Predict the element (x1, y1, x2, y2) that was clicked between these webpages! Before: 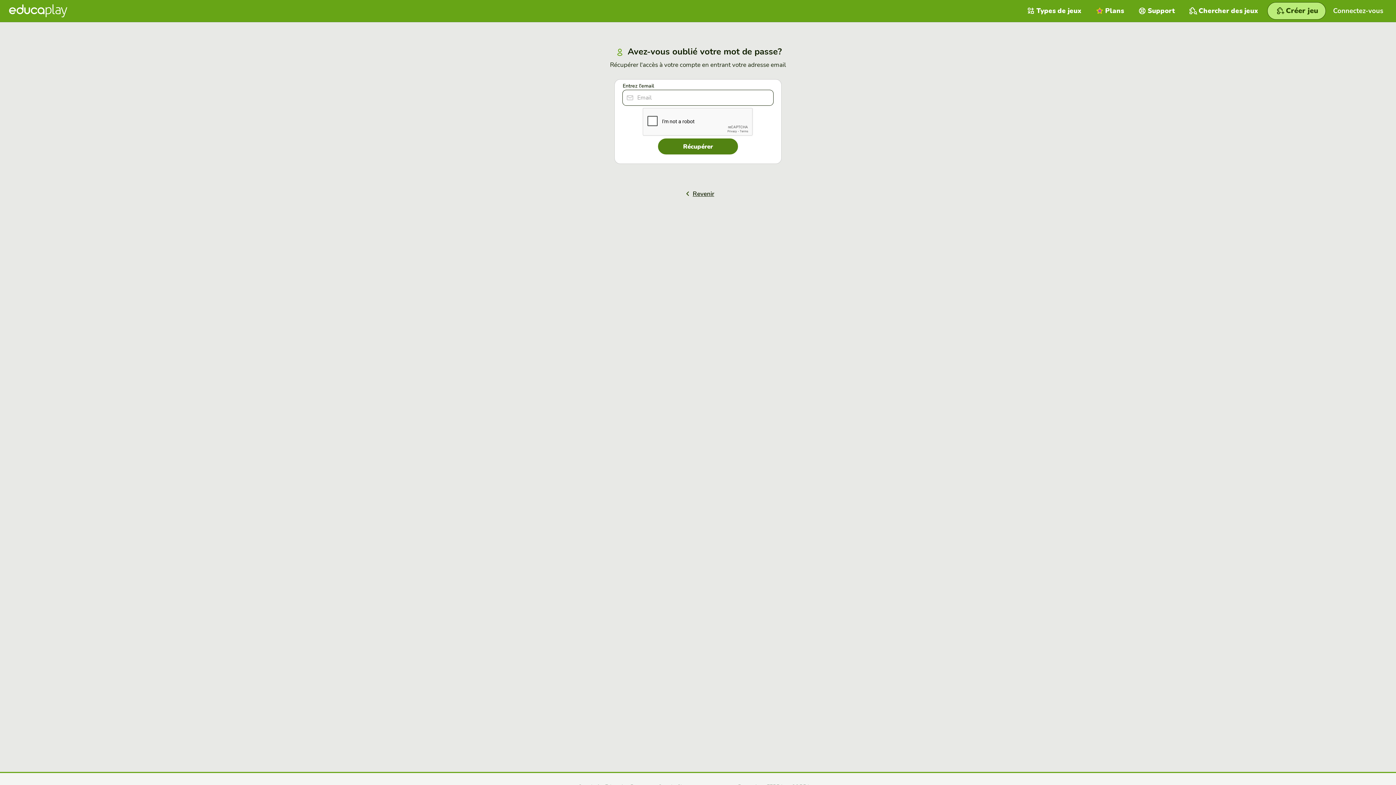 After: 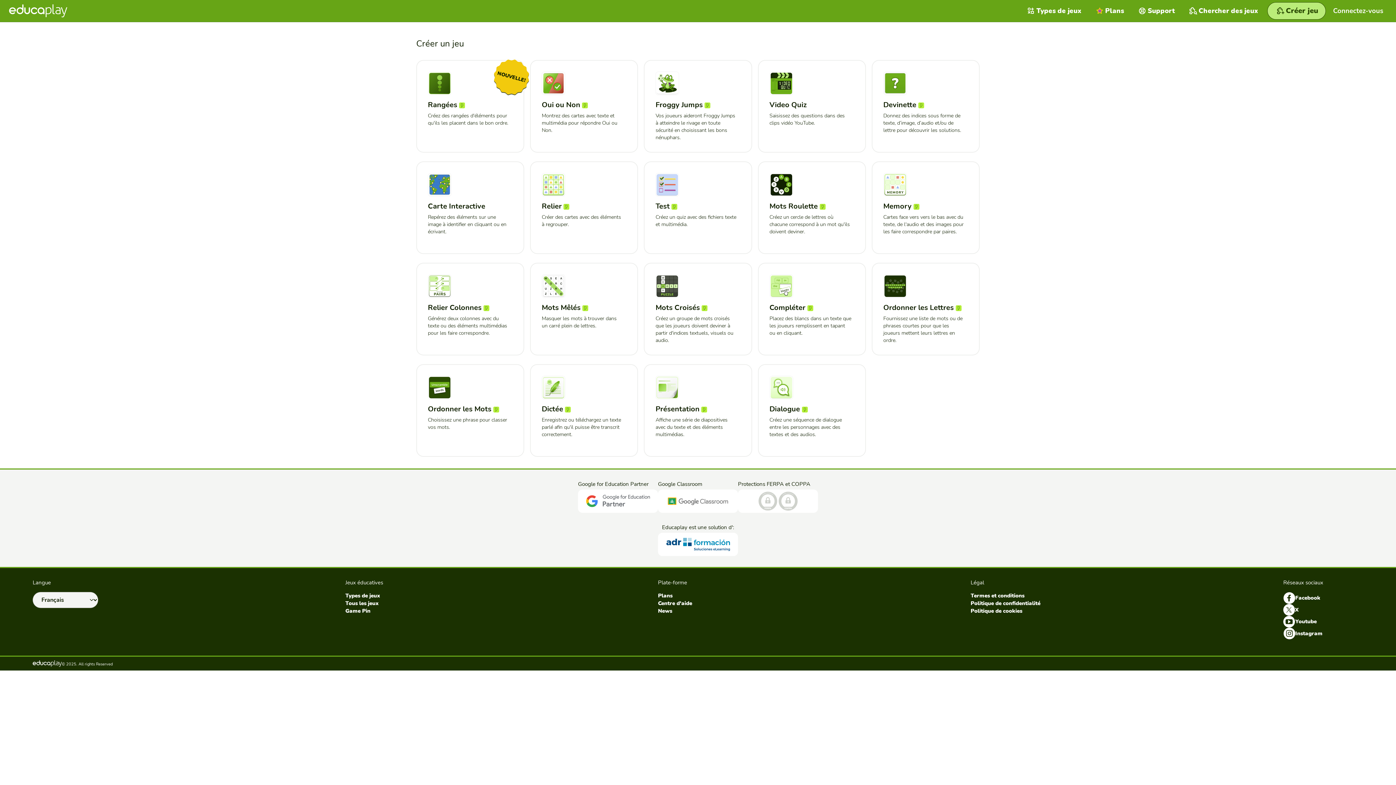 Action: bbox: (1267, 2, 1326, 19) label: Créer jeu